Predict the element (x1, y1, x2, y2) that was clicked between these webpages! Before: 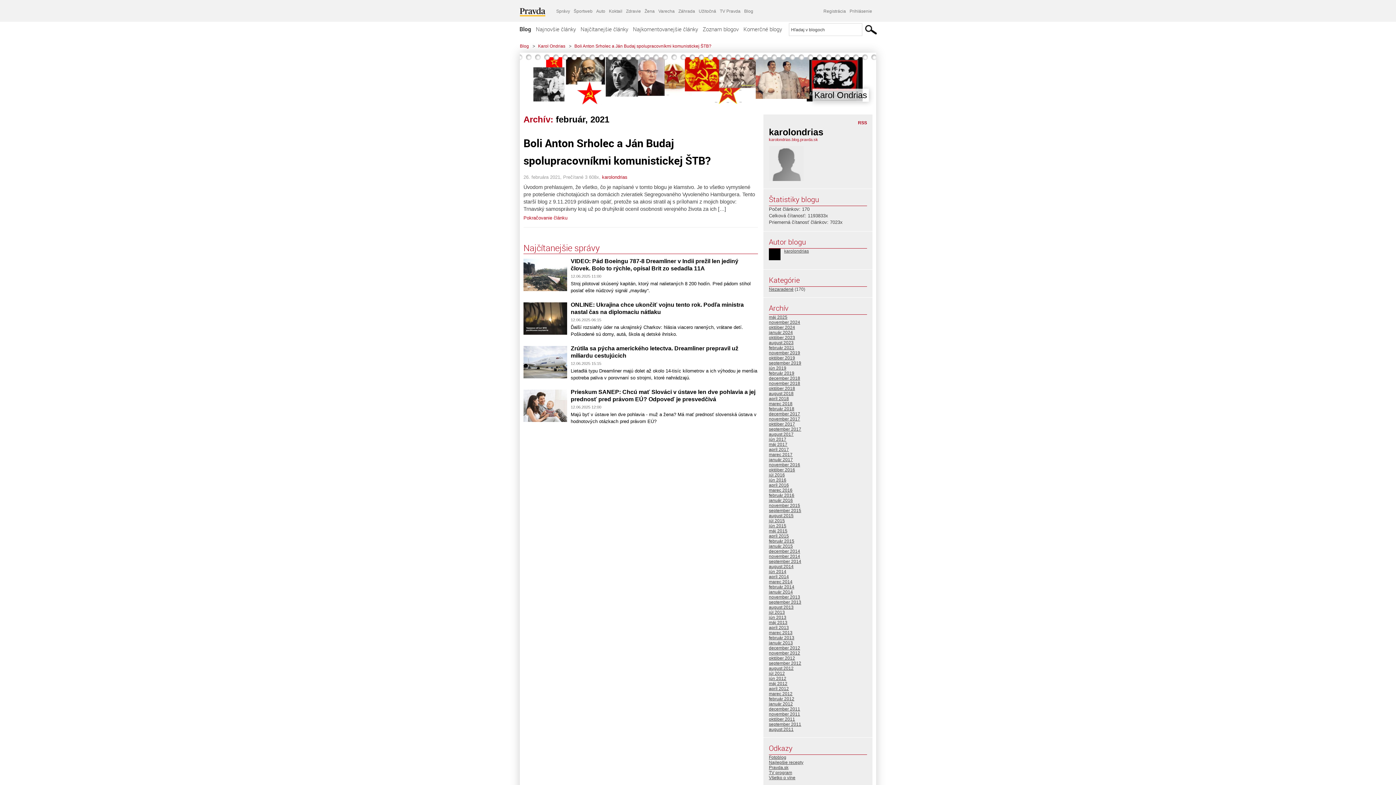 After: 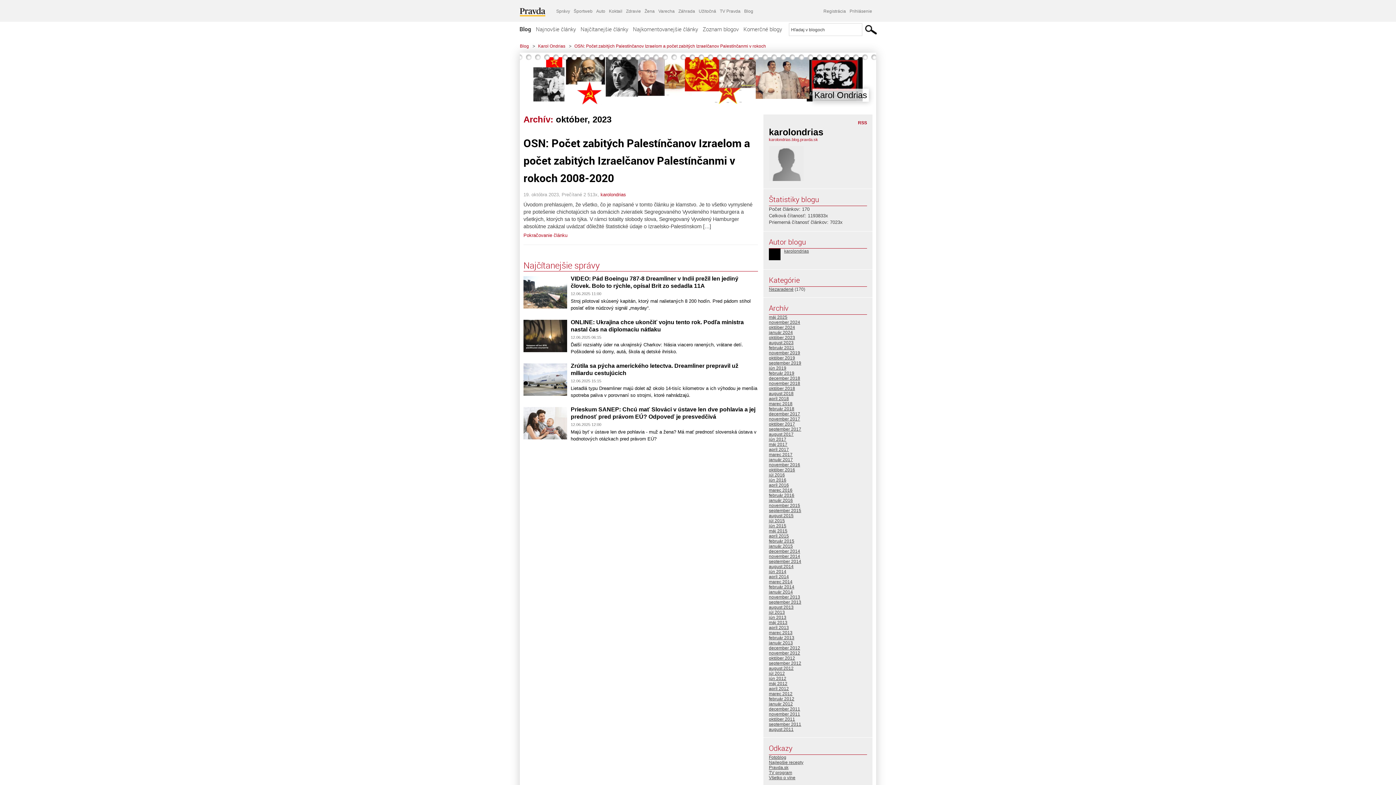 Action: label: október 2023 bbox: (769, 335, 795, 340)